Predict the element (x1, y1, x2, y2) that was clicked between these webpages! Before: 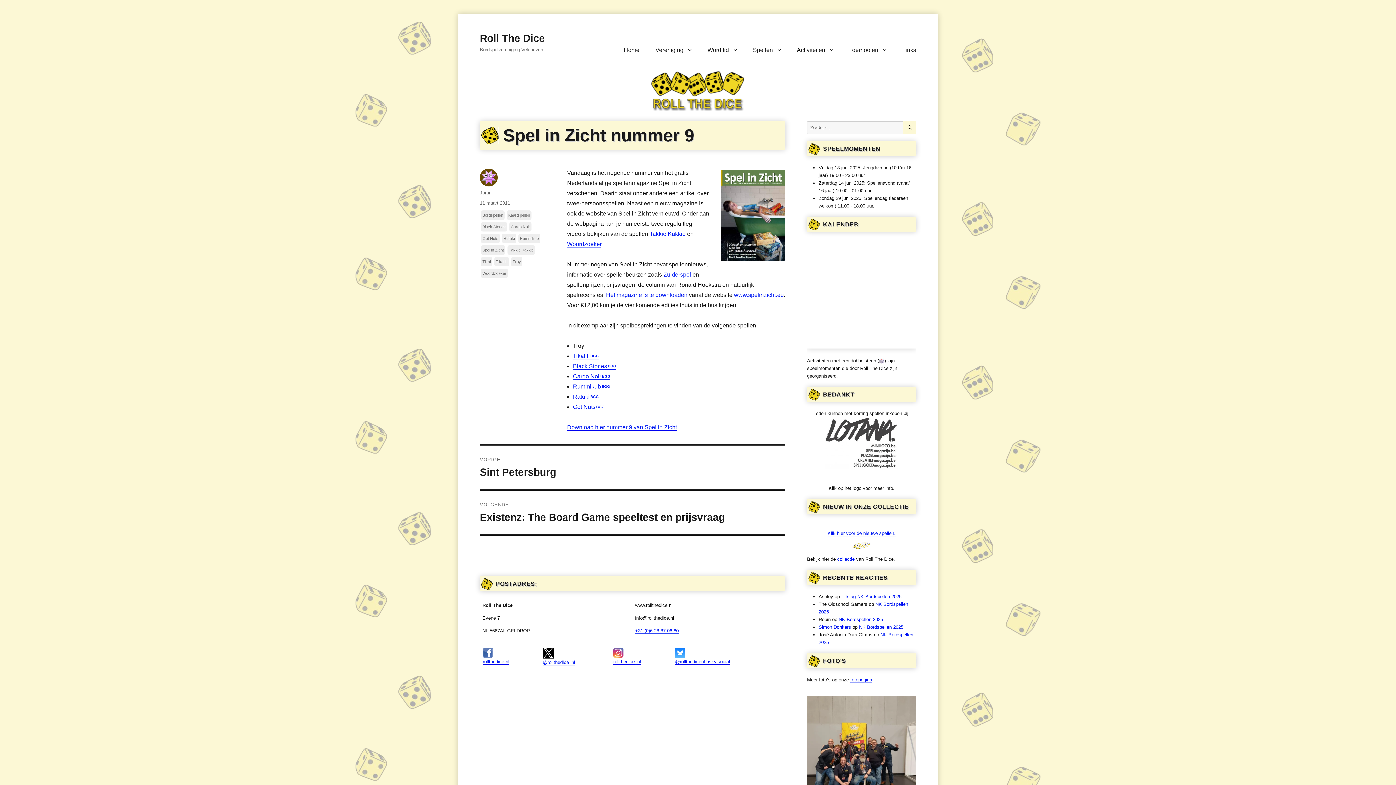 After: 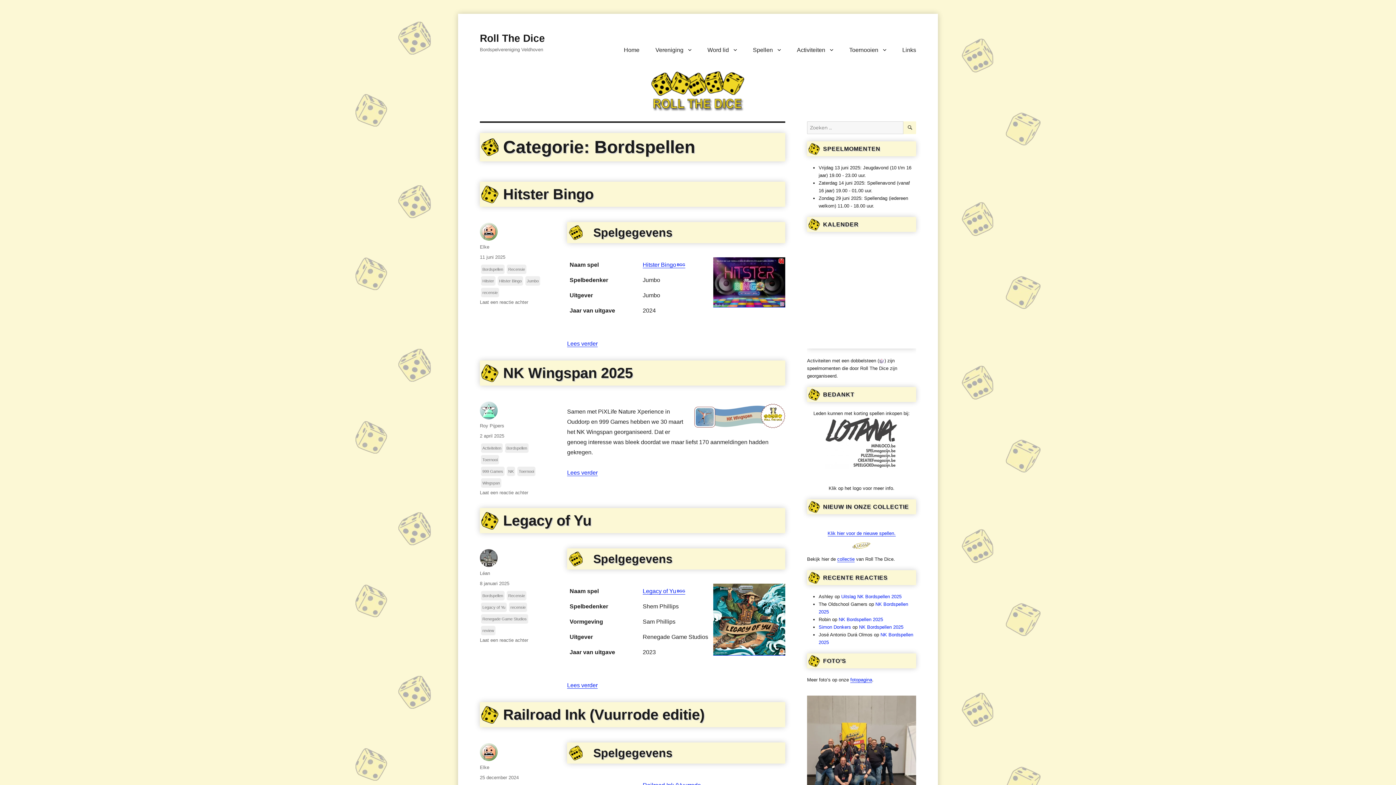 Action: bbox: (481, 210, 504, 220) label: Bordspellen